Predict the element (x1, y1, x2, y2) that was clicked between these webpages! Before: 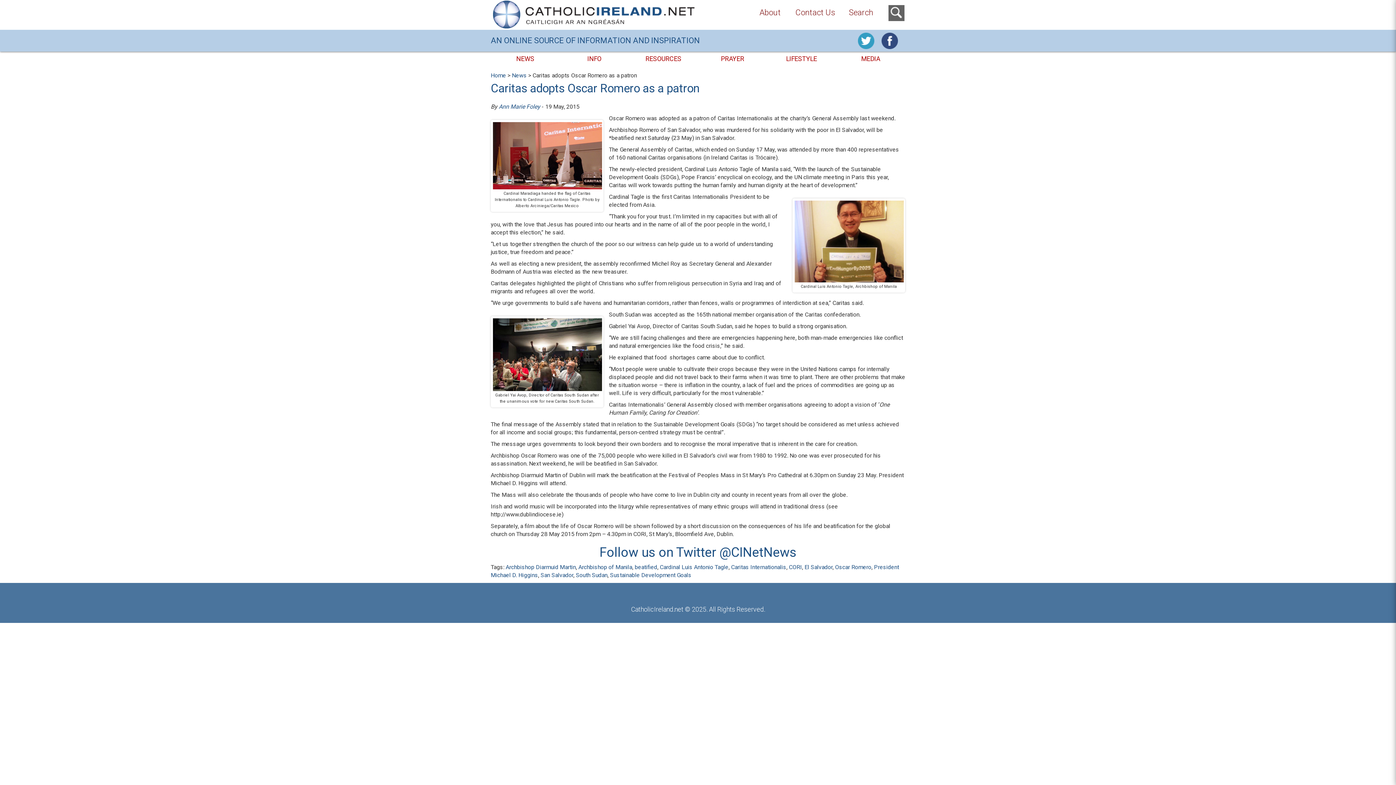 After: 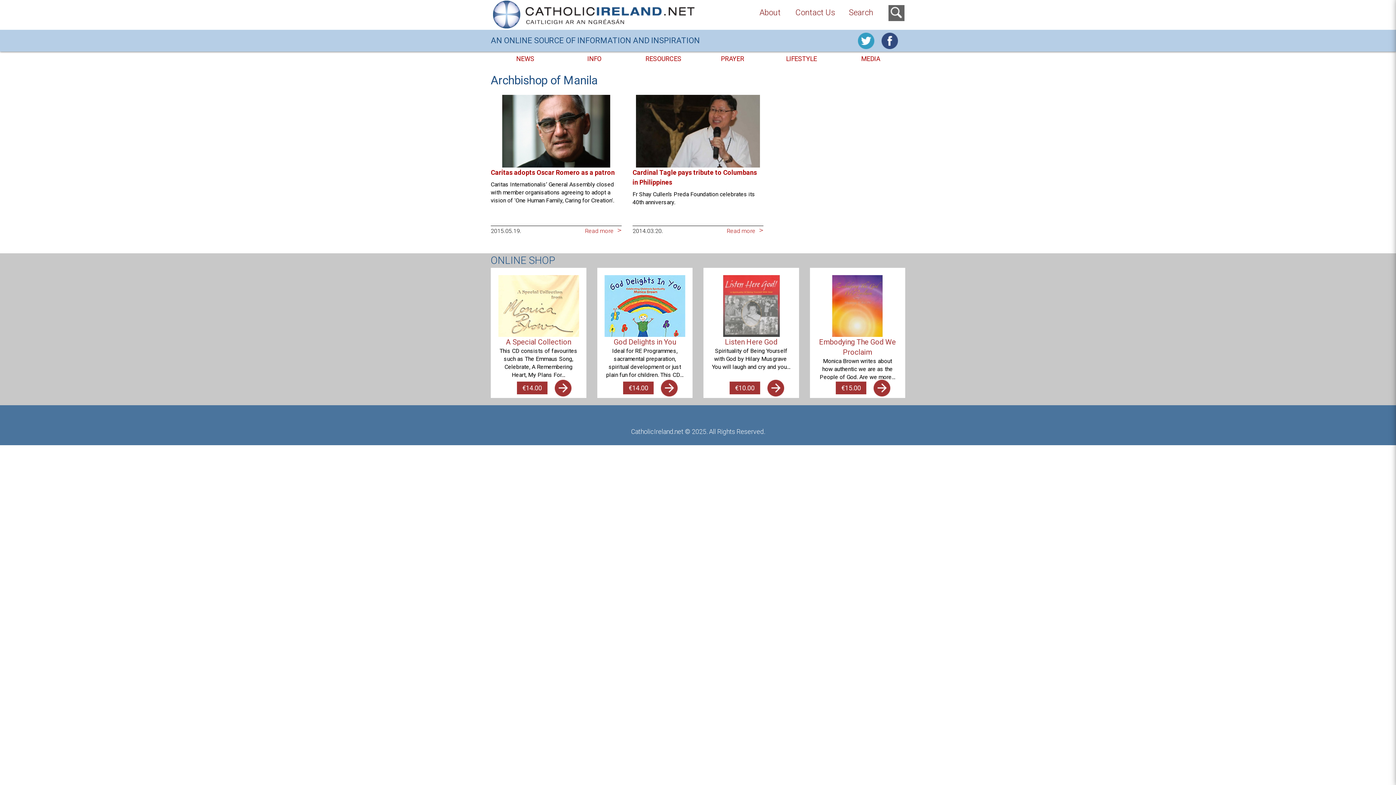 Action: label: Archbishop of Manila bbox: (578, 564, 632, 570)